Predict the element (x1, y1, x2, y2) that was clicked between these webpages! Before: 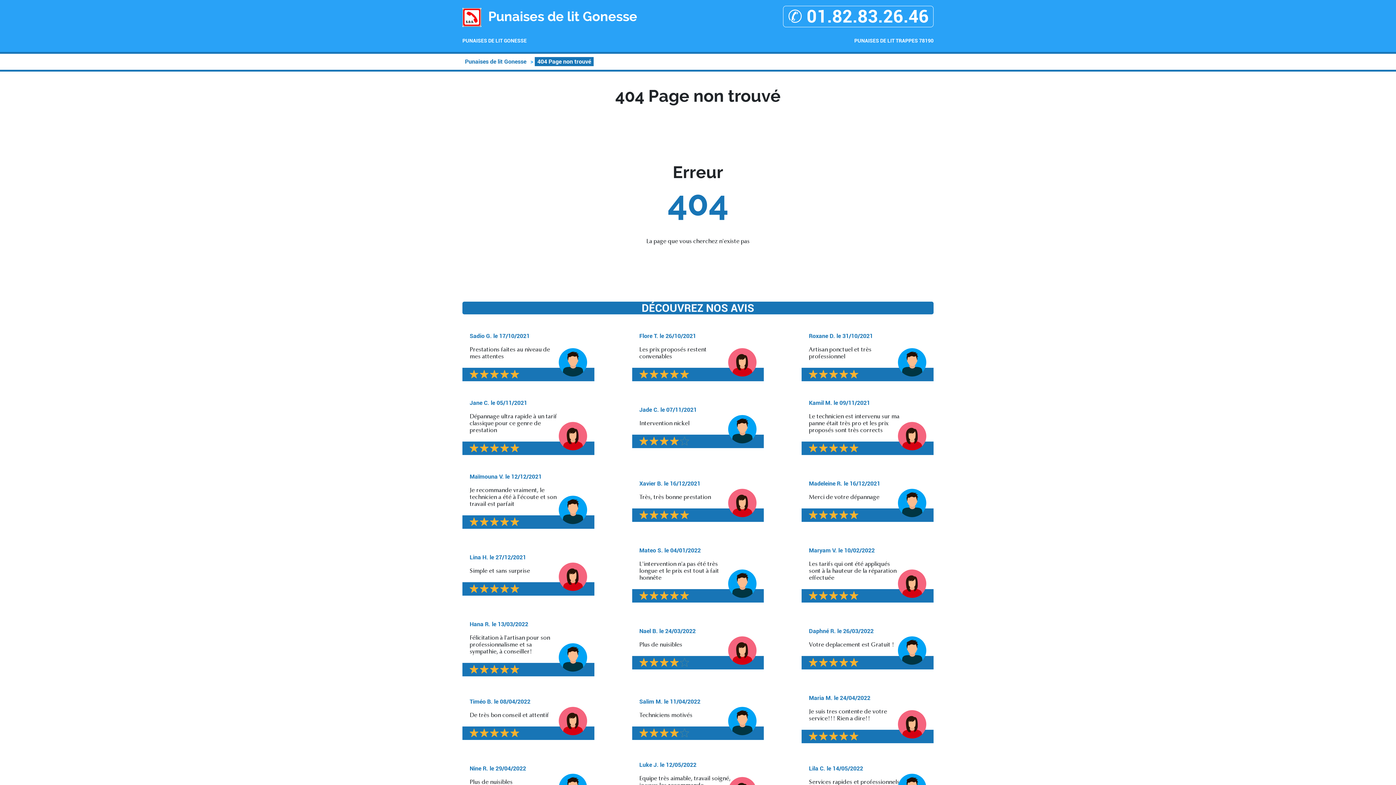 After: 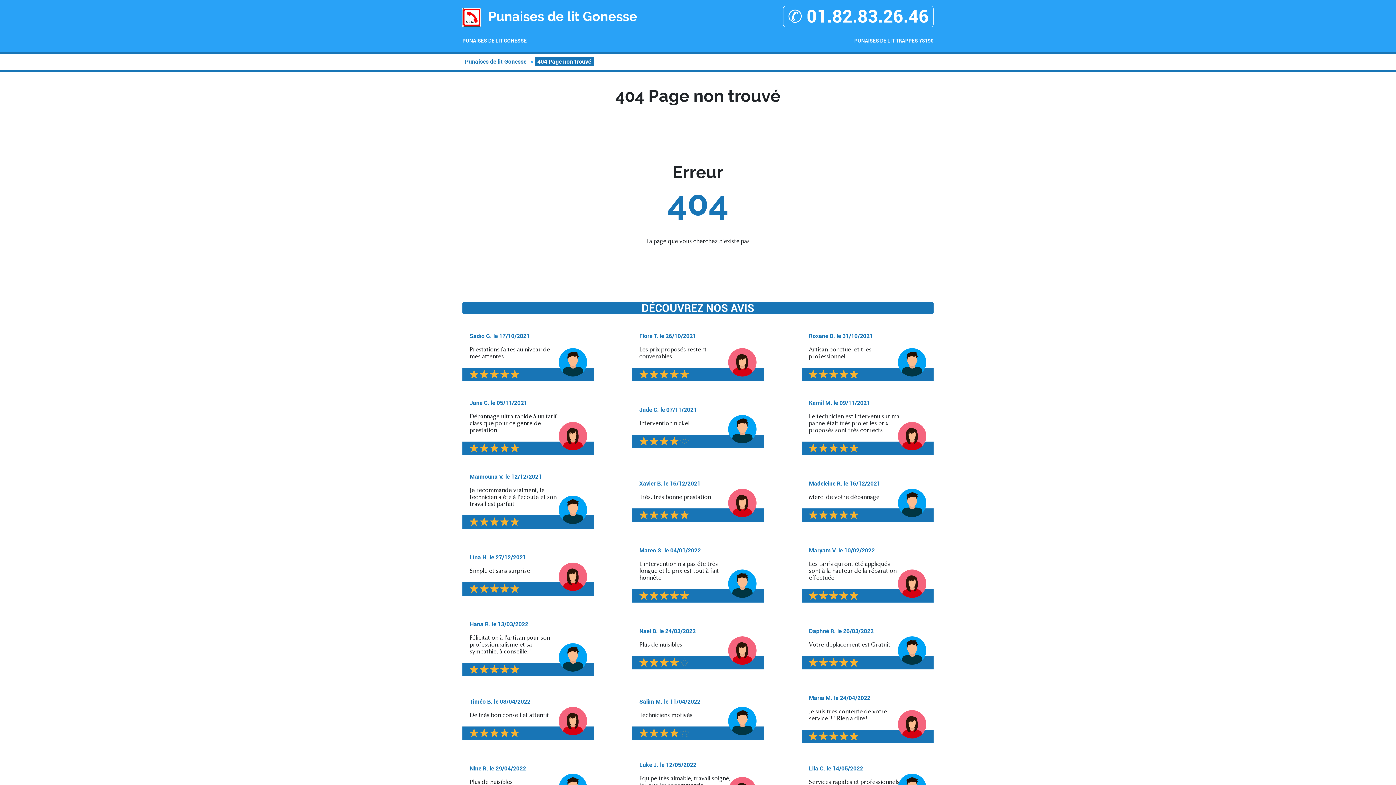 Action: label: 404 Page non trouvé bbox: (534, 57, 593, 66)